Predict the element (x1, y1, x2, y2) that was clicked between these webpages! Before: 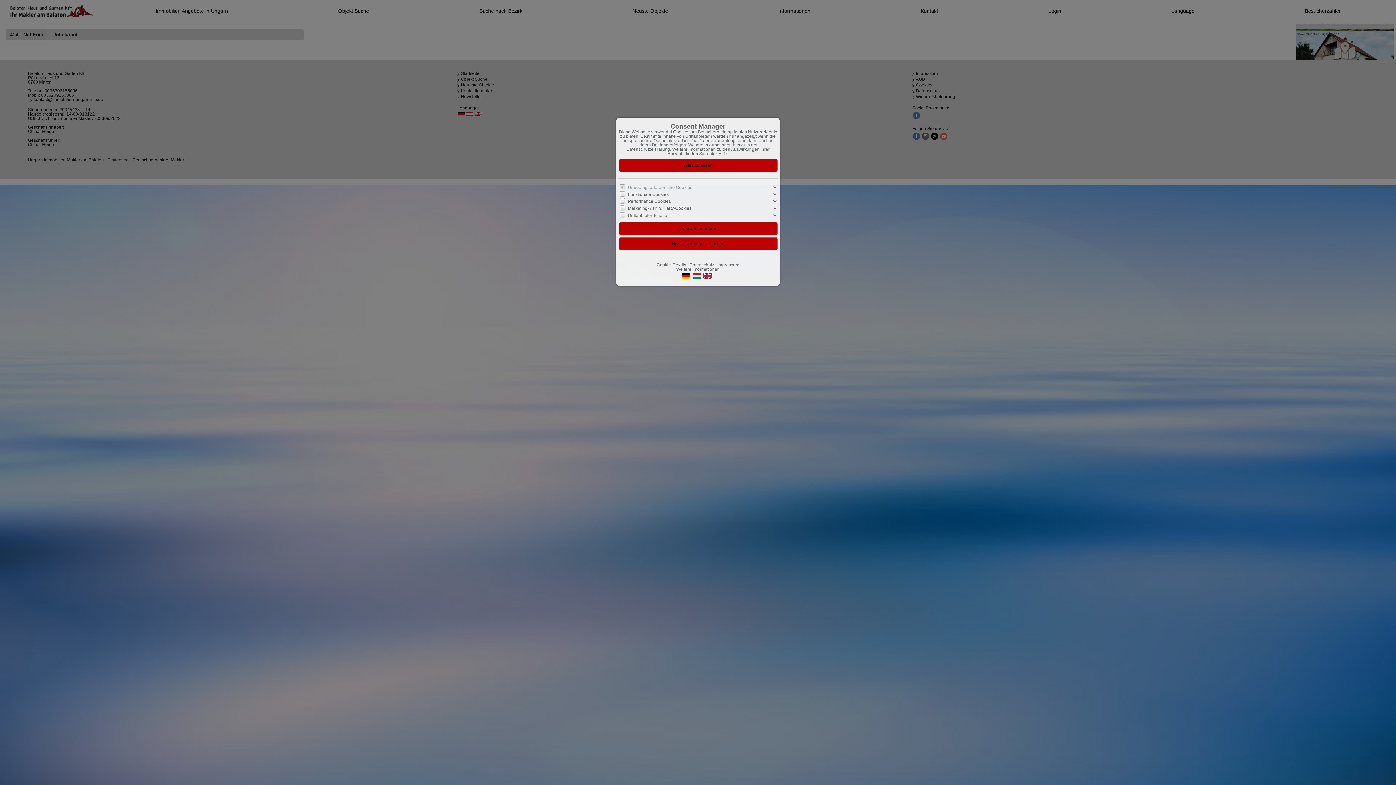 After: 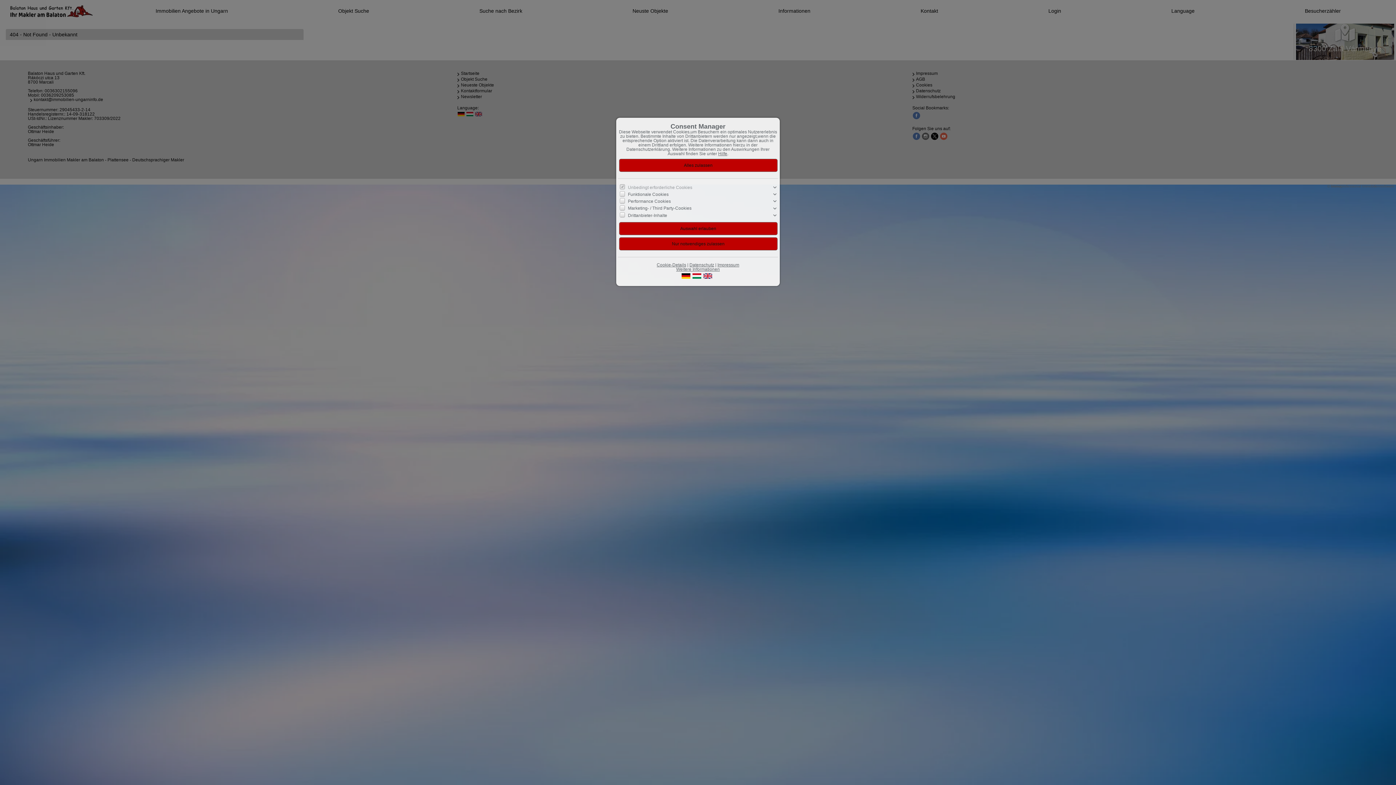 Action: bbox: (681, 273, 690, 278)